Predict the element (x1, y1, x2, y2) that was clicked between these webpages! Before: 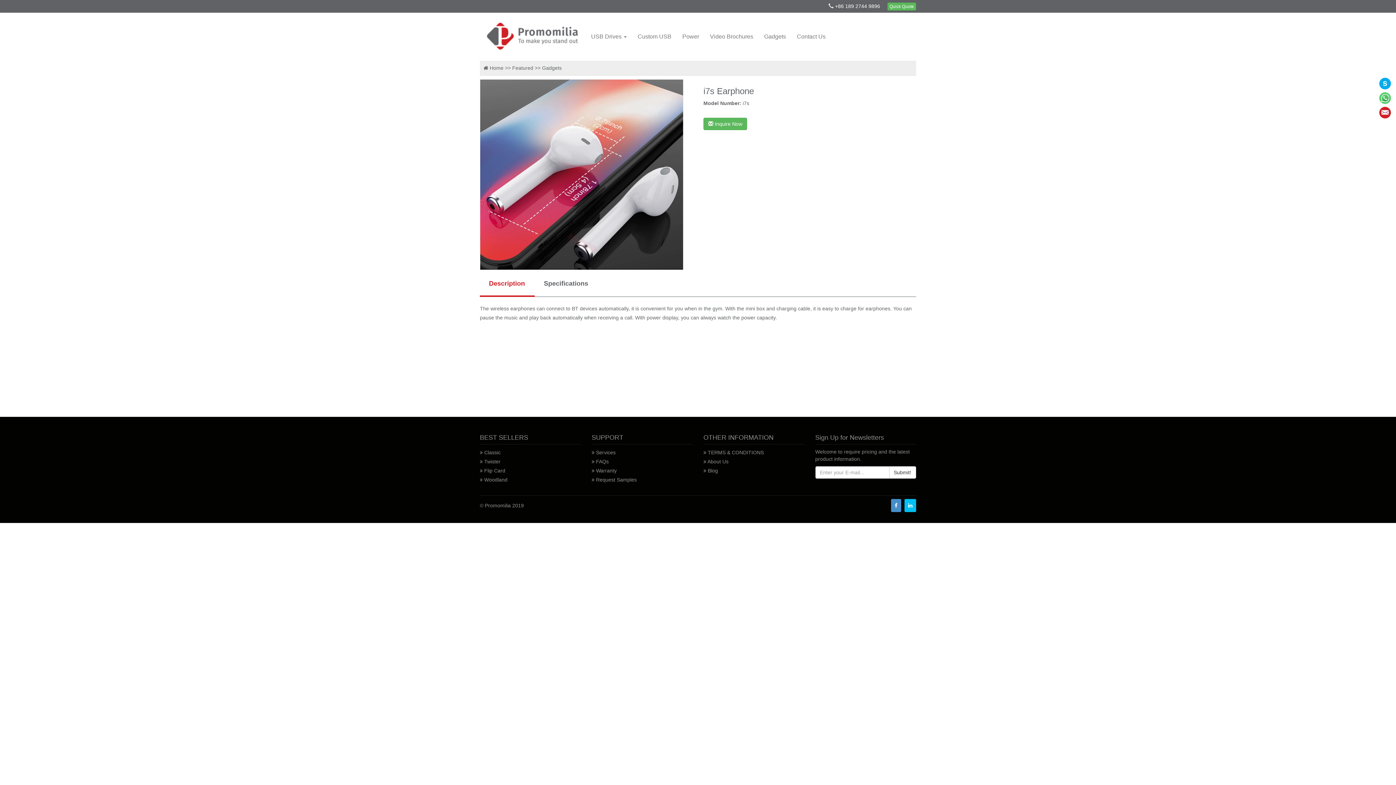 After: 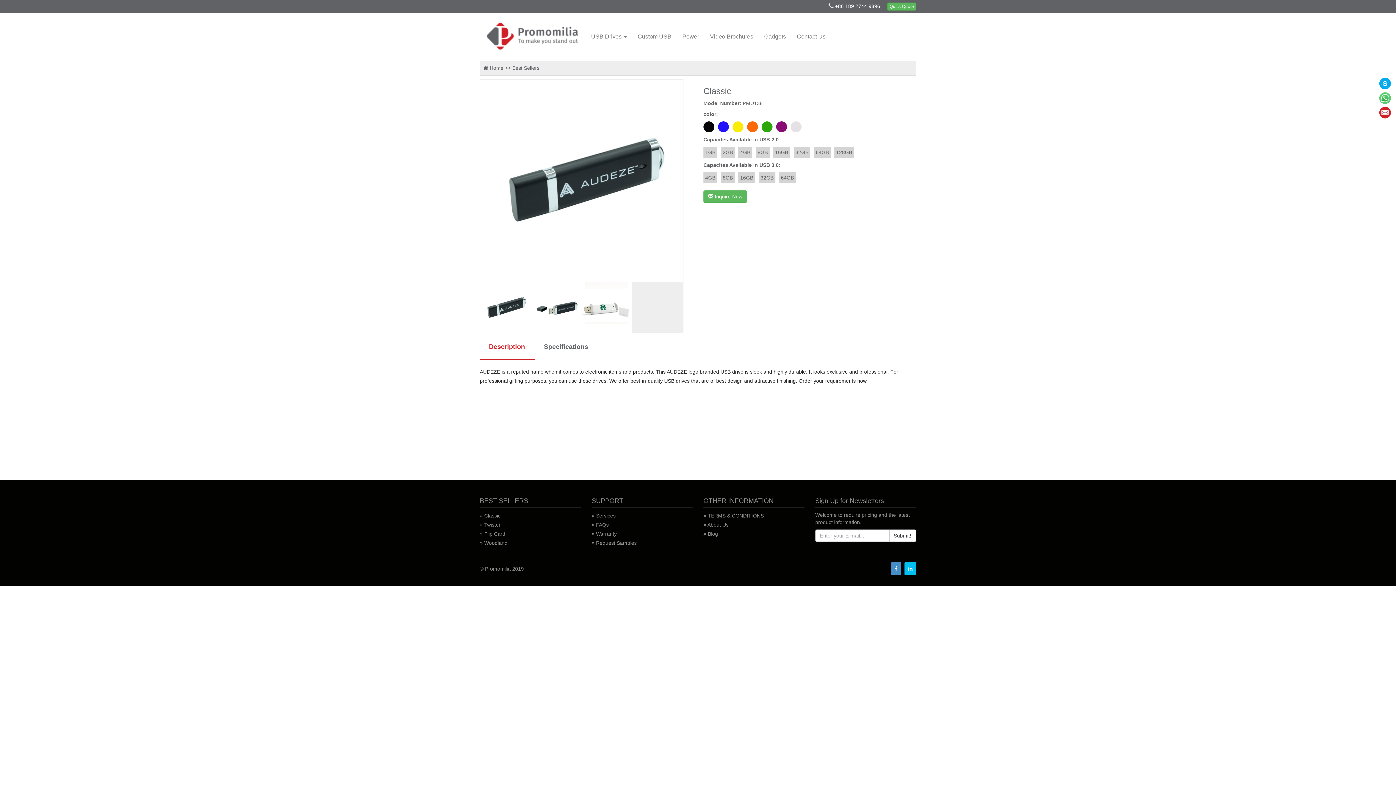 Action: bbox: (480, 449, 500, 455) label:  Classic